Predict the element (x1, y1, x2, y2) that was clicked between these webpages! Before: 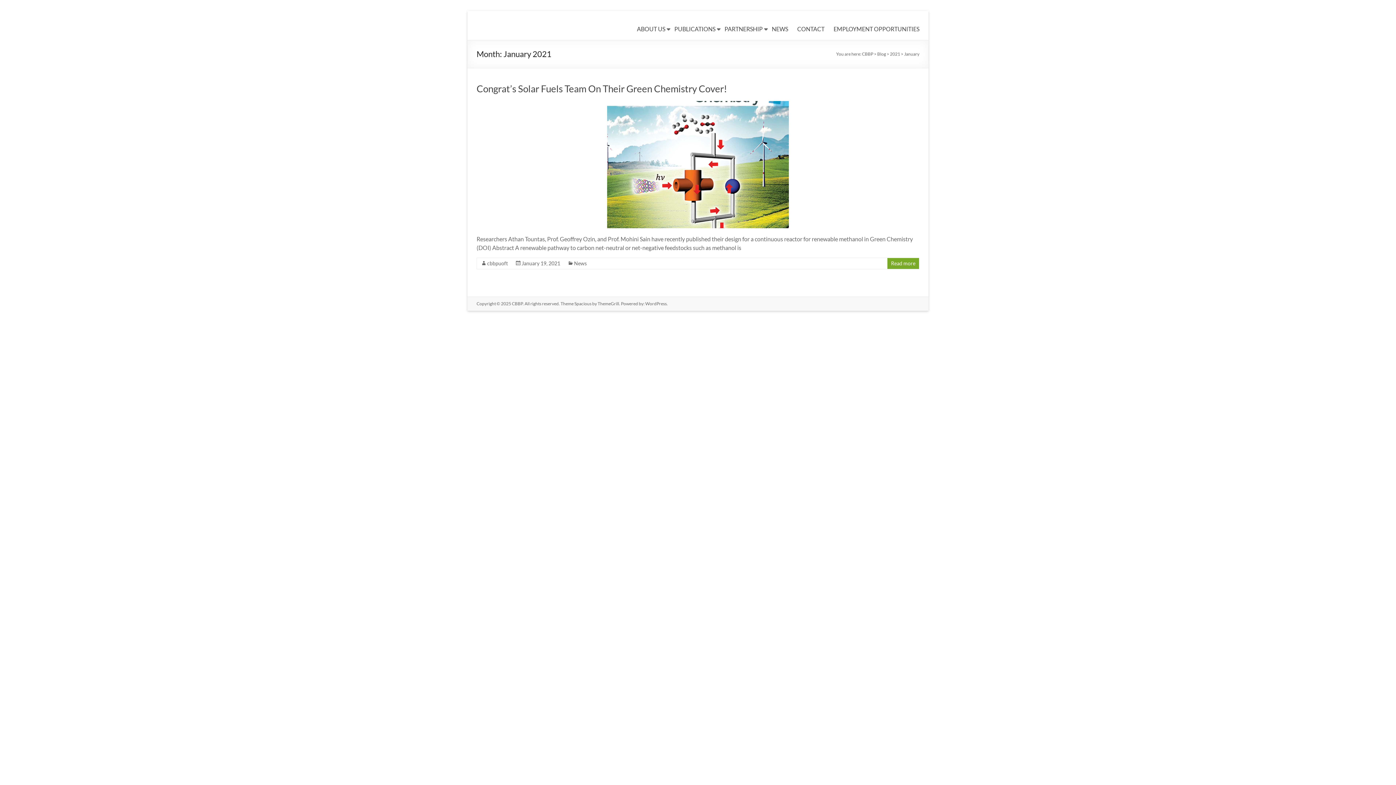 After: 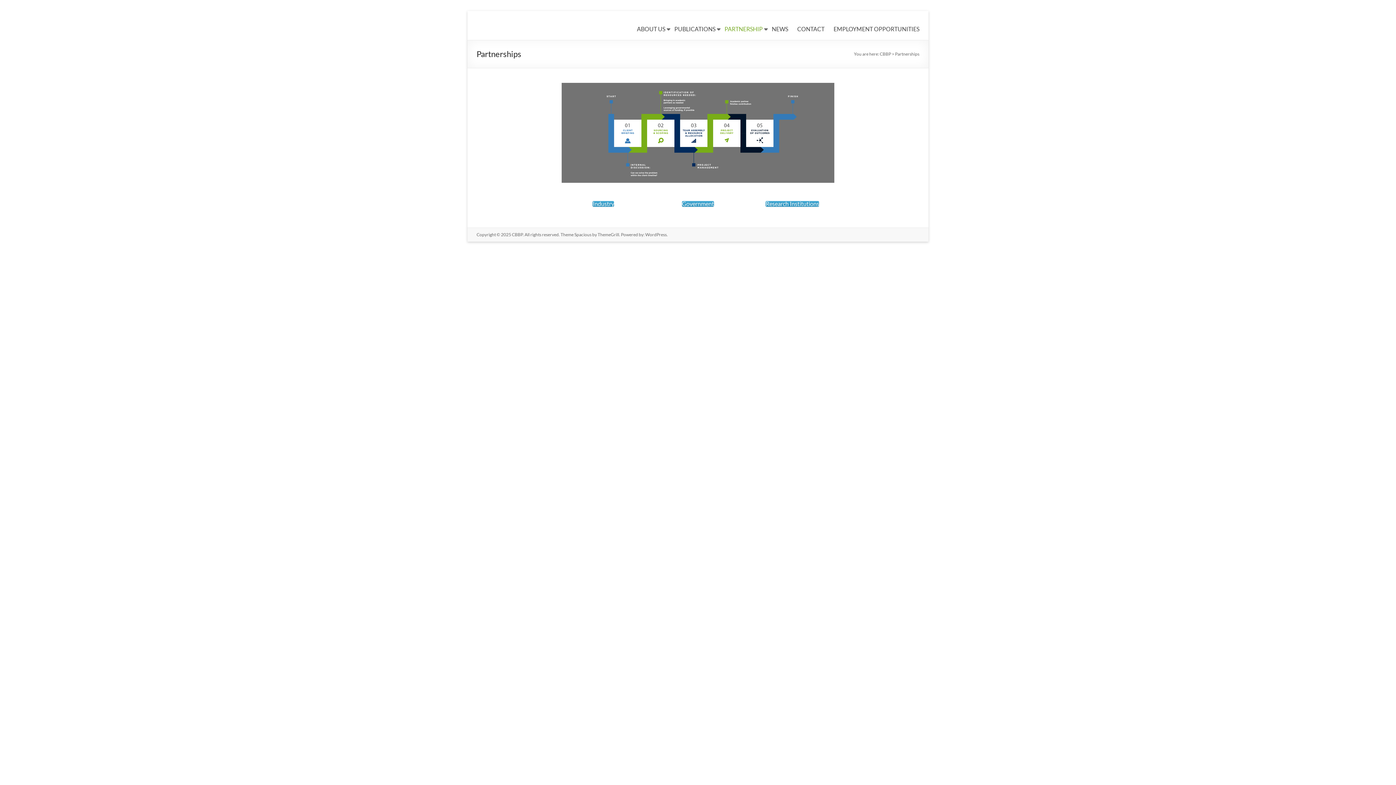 Action: bbox: (724, 23, 762, 34) label: PARTNERSHIP